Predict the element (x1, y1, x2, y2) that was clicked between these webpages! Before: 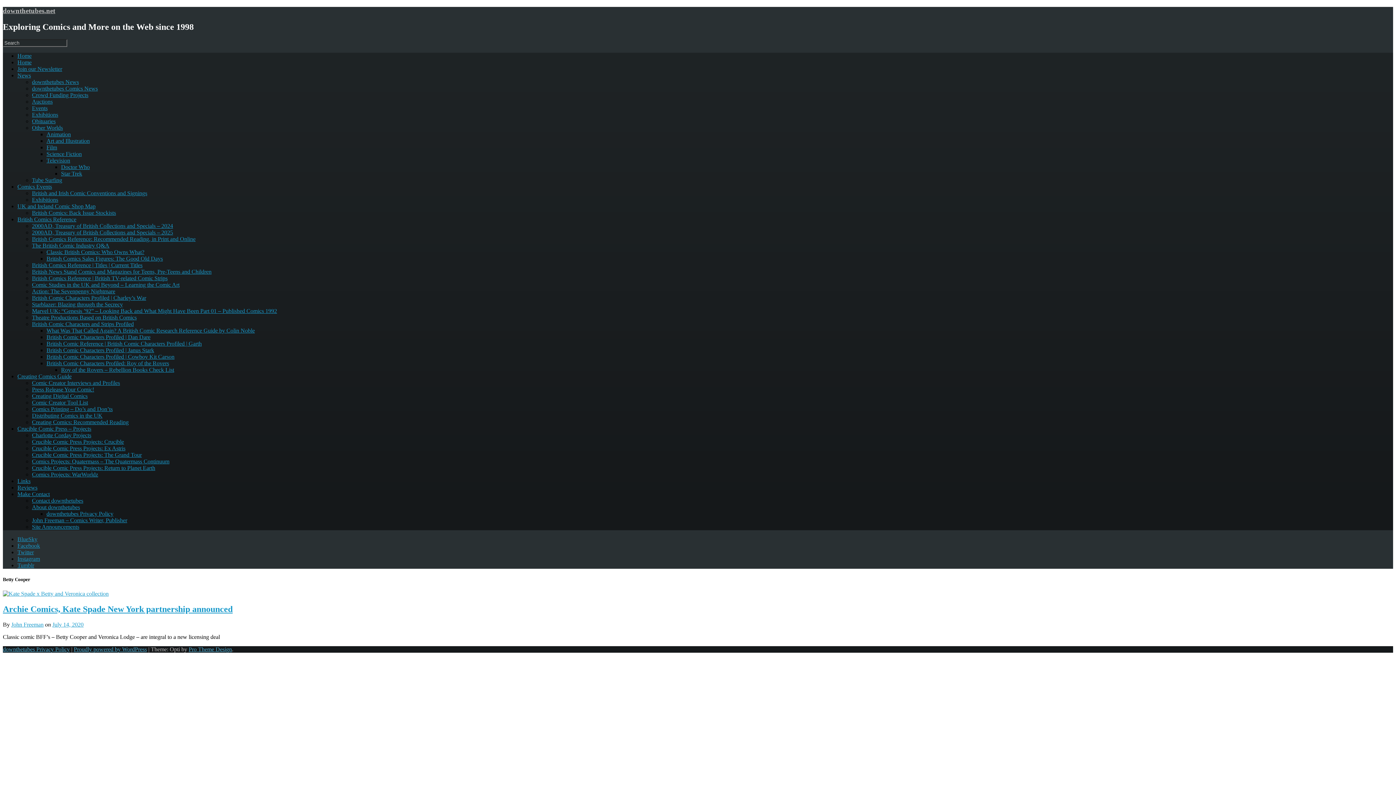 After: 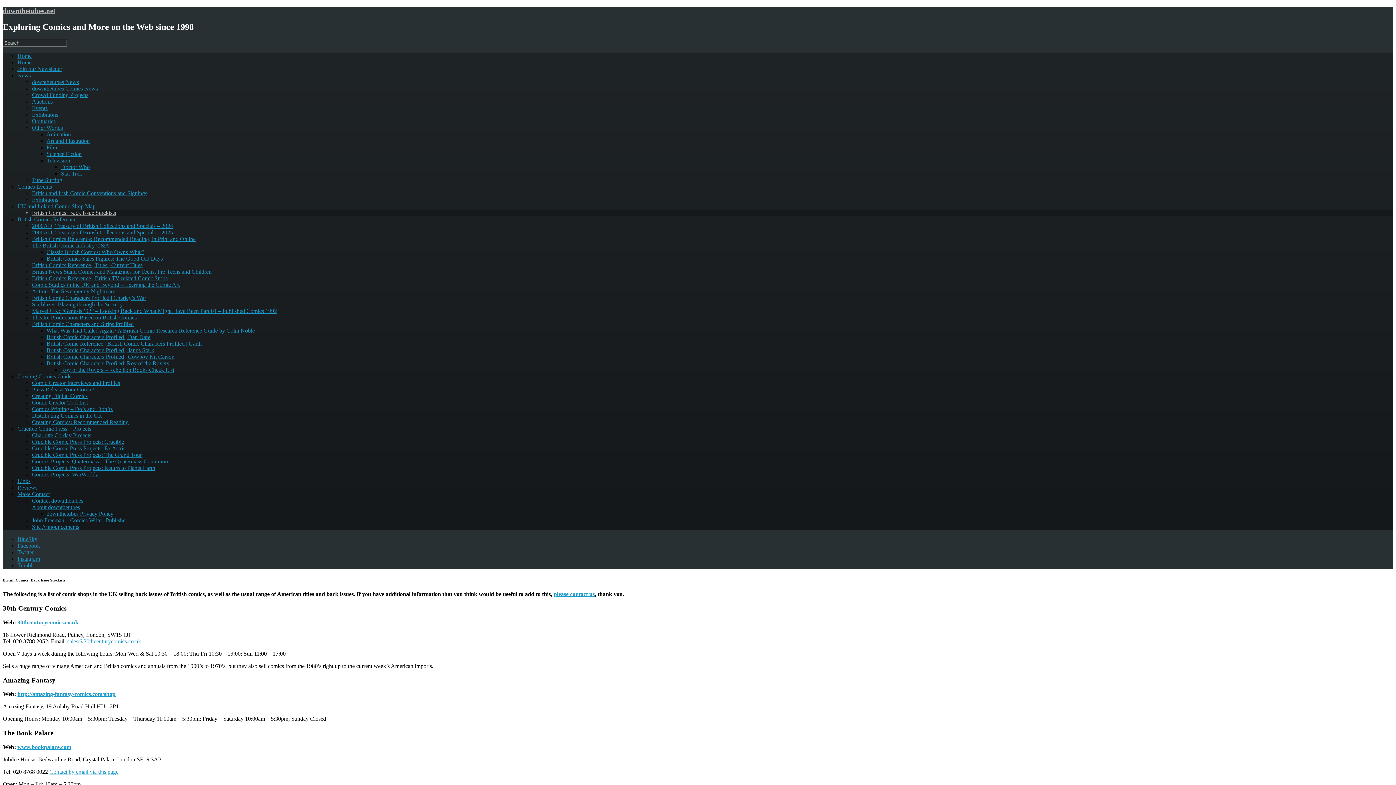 Action: label: British Comics: Back Issue Stockists bbox: (32, 209, 116, 215)